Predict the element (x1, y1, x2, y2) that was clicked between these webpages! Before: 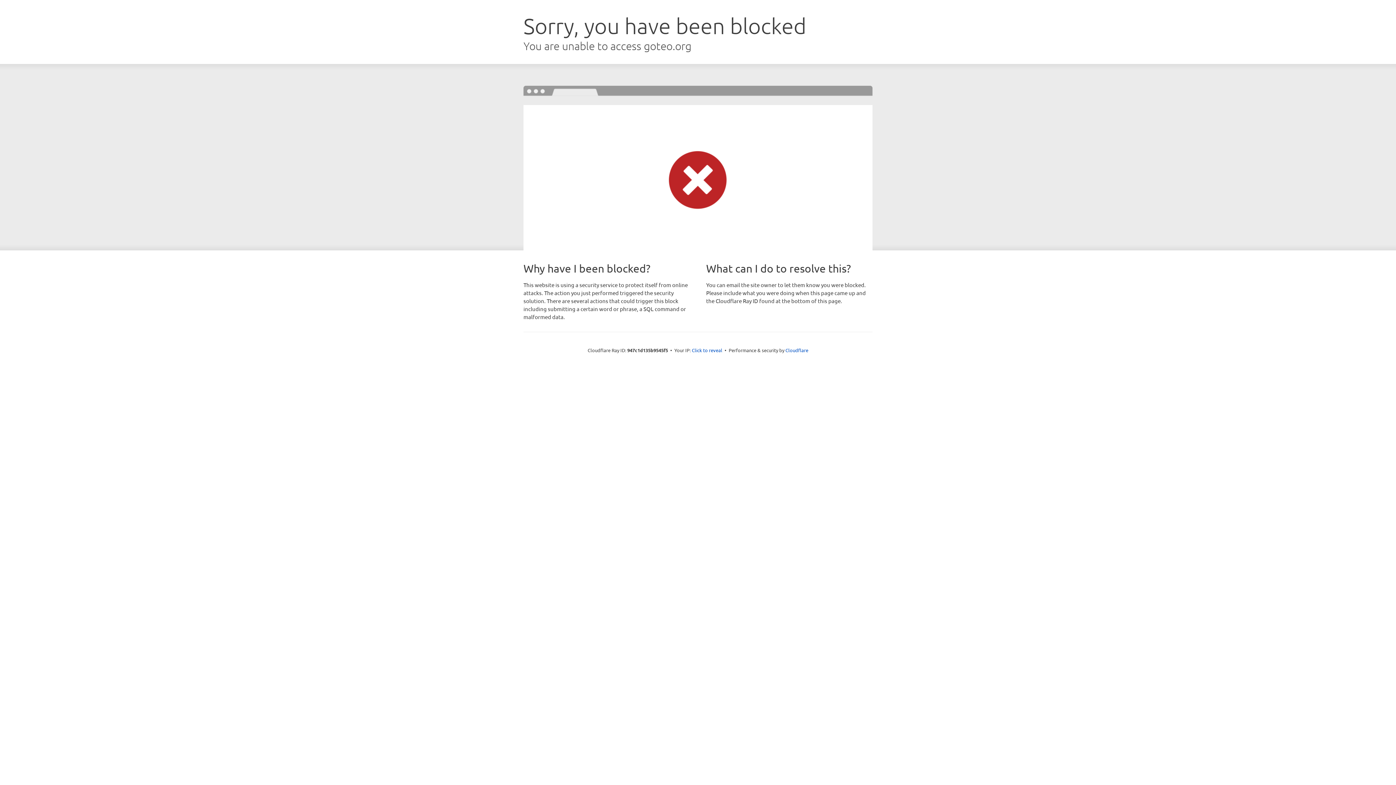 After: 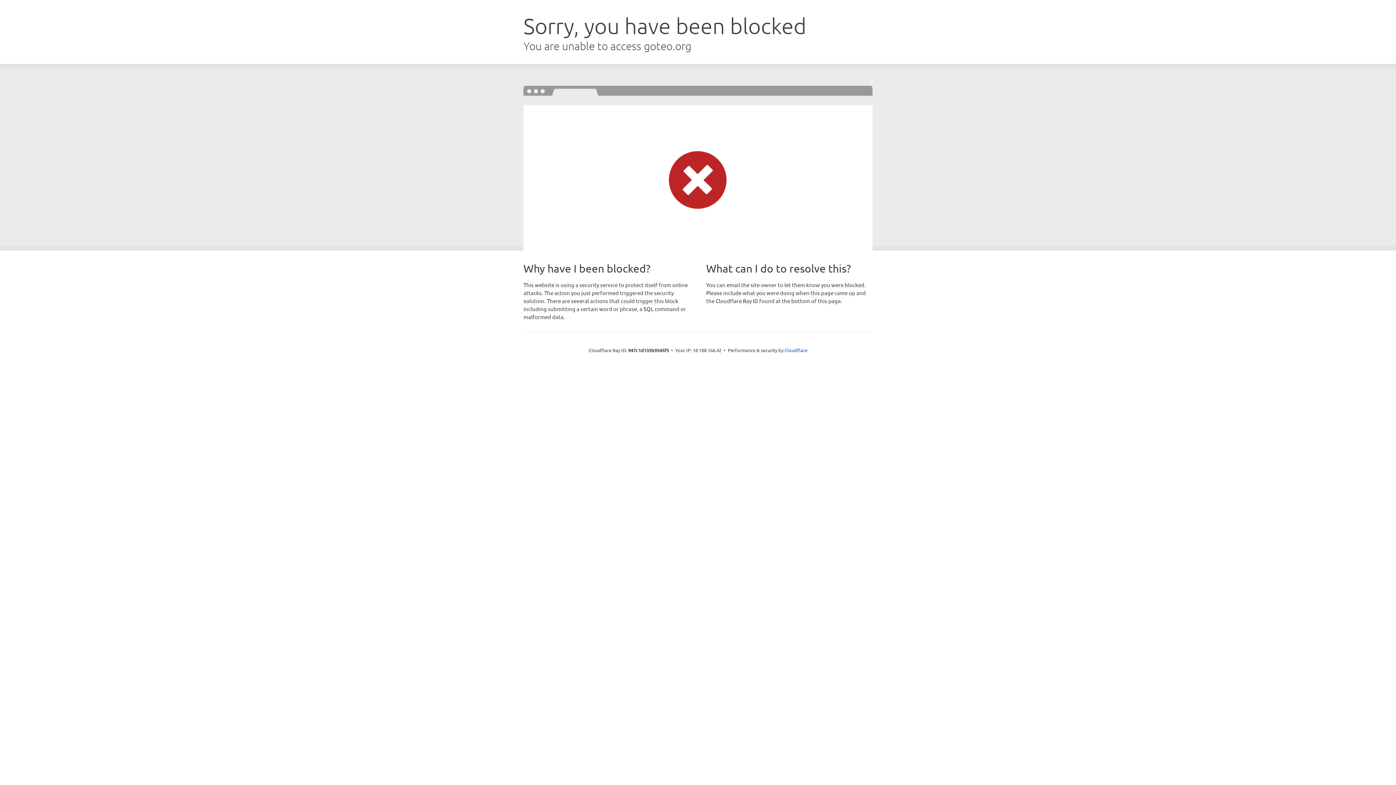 Action: bbox: (692, 346, 722, 353) label: Click to reveal